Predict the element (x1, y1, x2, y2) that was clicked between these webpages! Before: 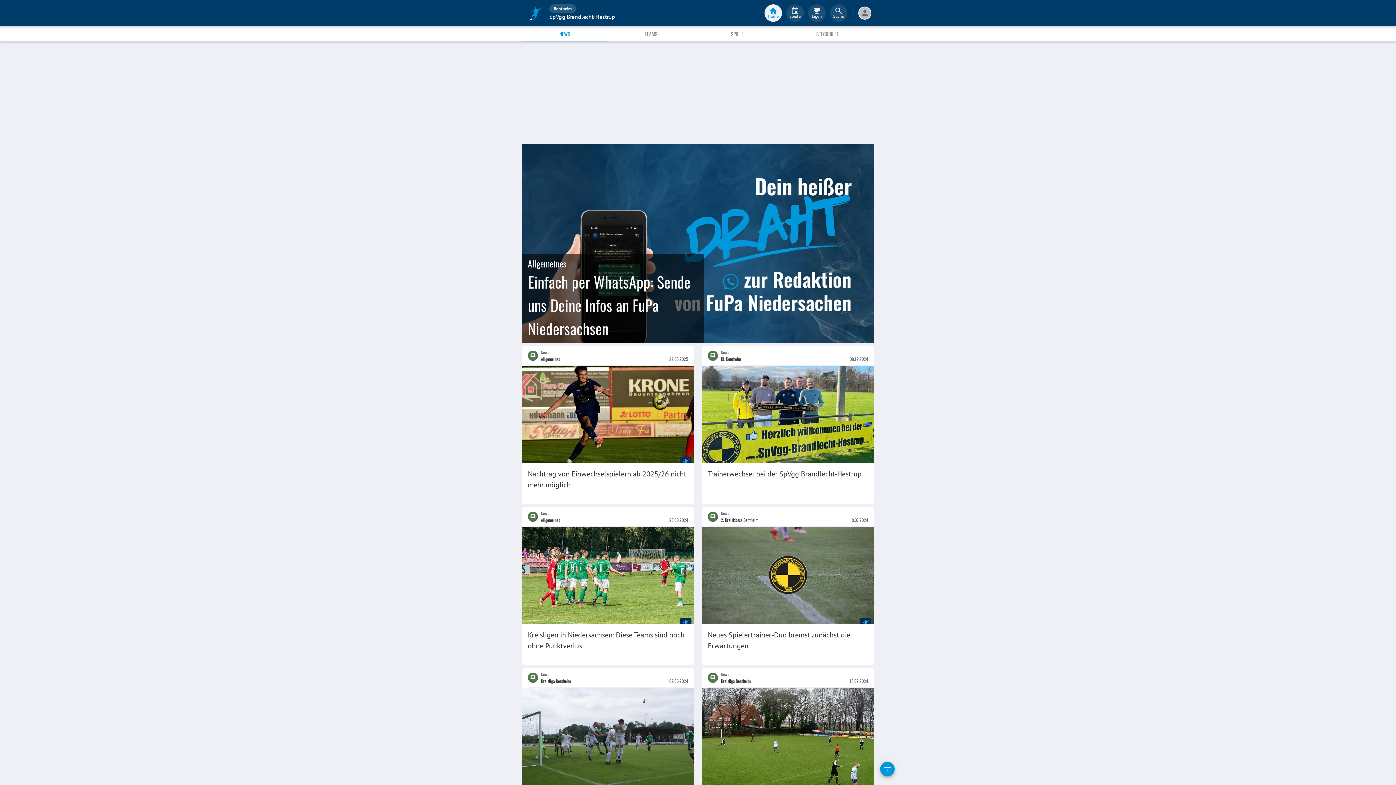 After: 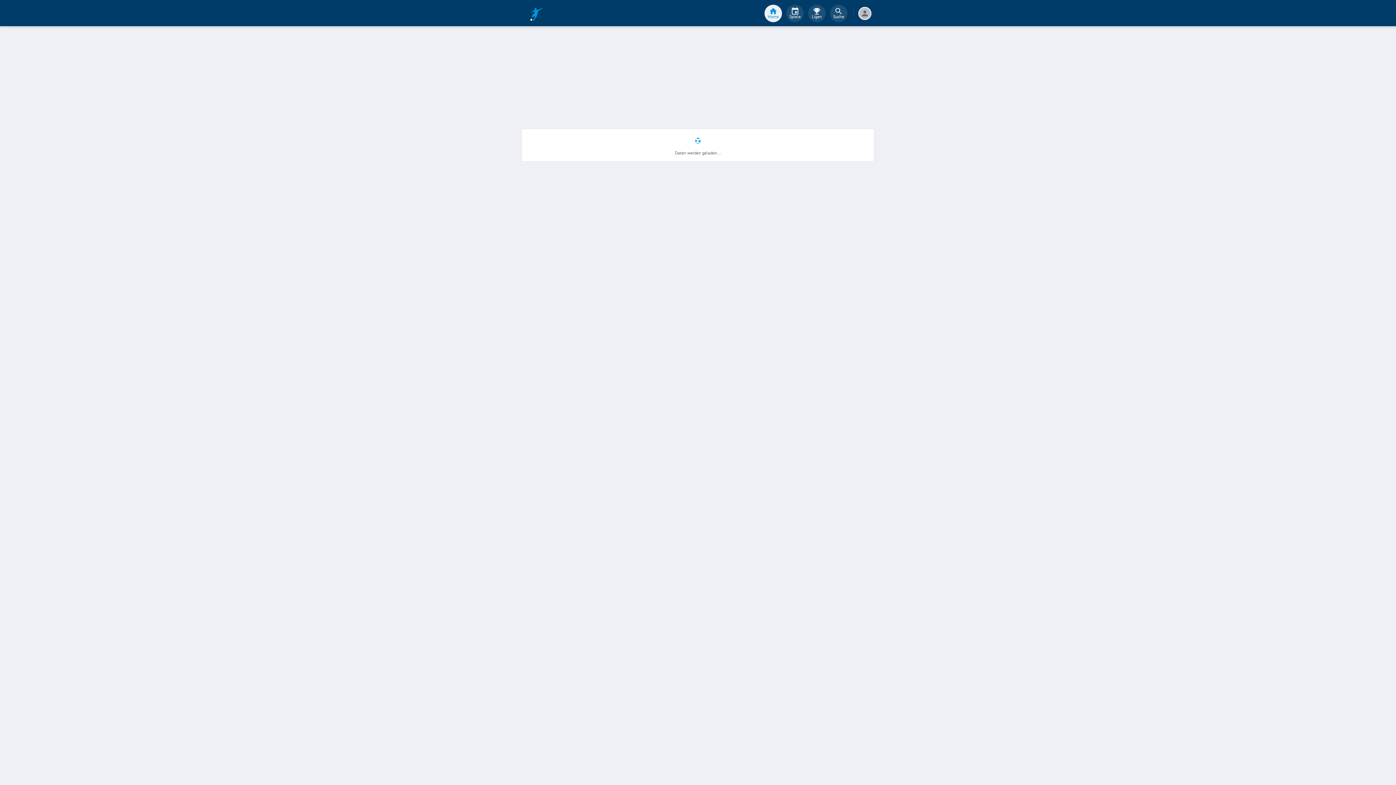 Action: label: Vorwärts oder ‘SVW’? Titelentscheidung fällt am letzten Spieltag       bbox: (522, 687, 694, 825)